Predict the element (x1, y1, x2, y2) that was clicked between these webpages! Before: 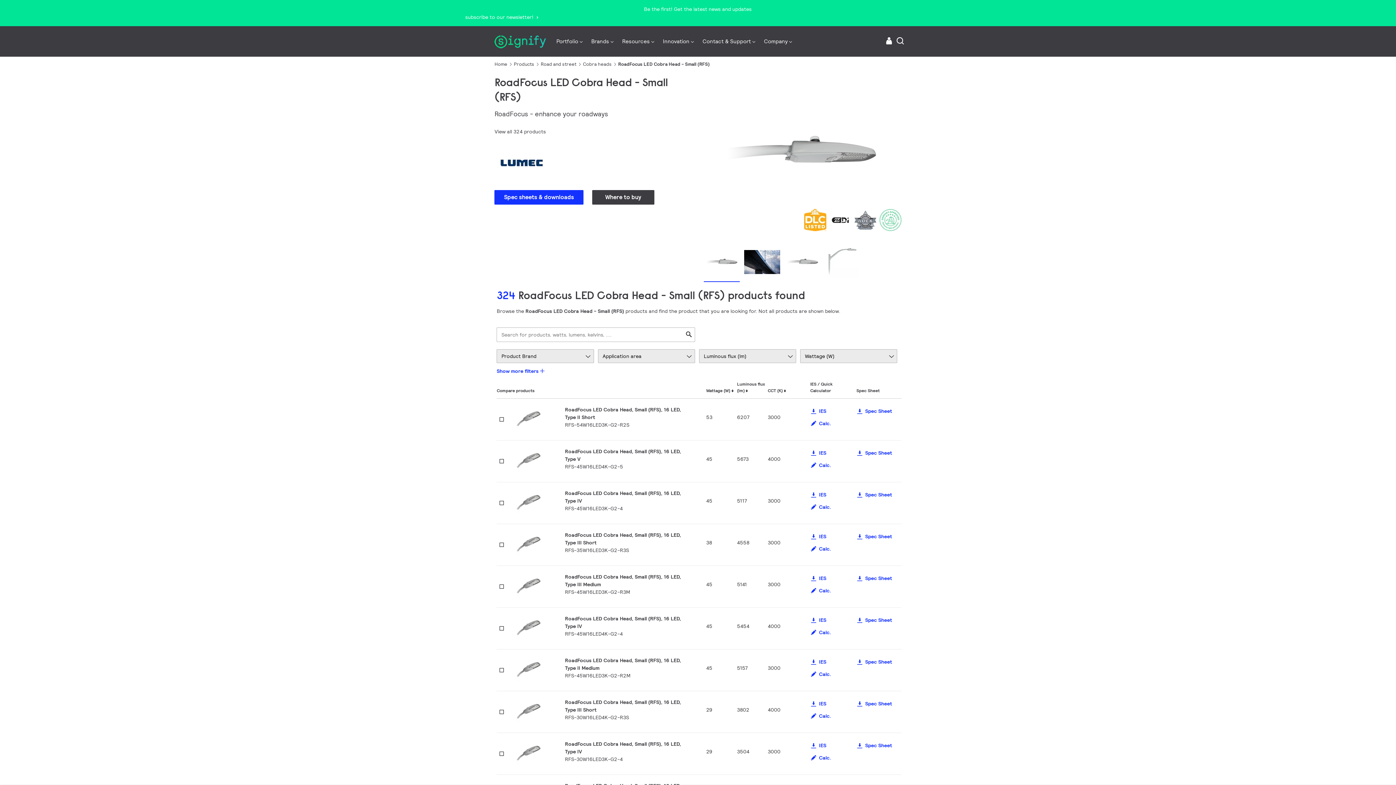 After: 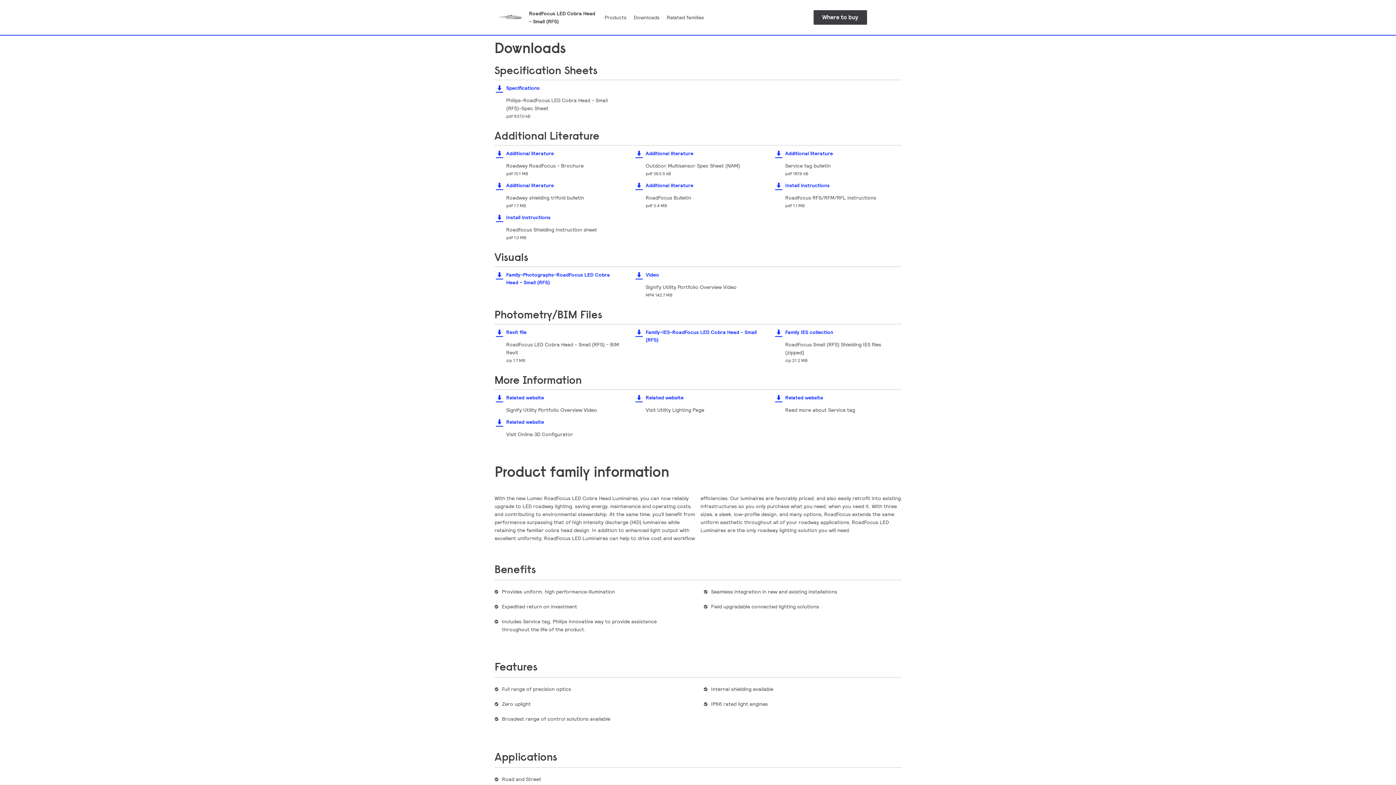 Action: bbox: (494, 190, 583, 204) label: Spec sheets & downloads